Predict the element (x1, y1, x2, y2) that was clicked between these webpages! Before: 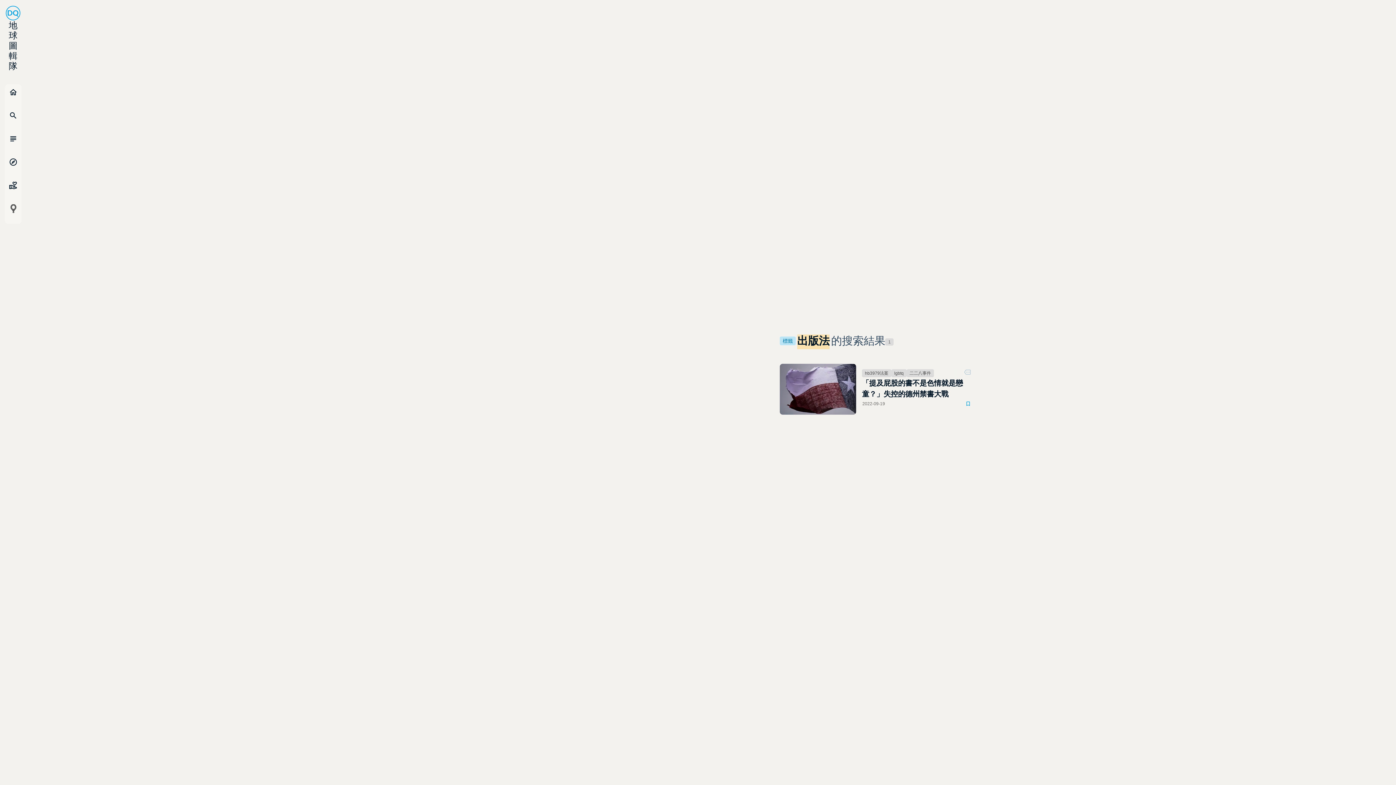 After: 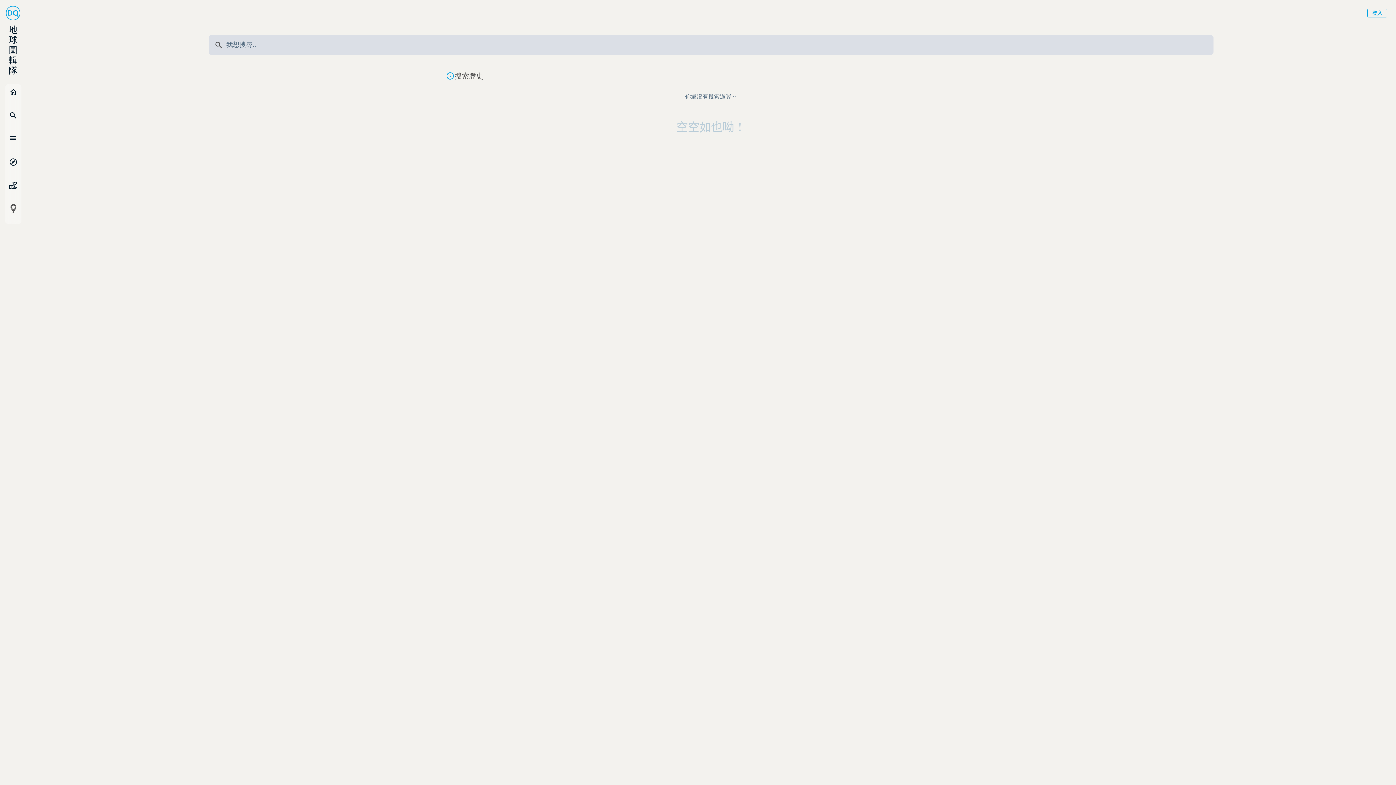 Action: bbox: (5, 107, 21, 130) label: search
搜尋